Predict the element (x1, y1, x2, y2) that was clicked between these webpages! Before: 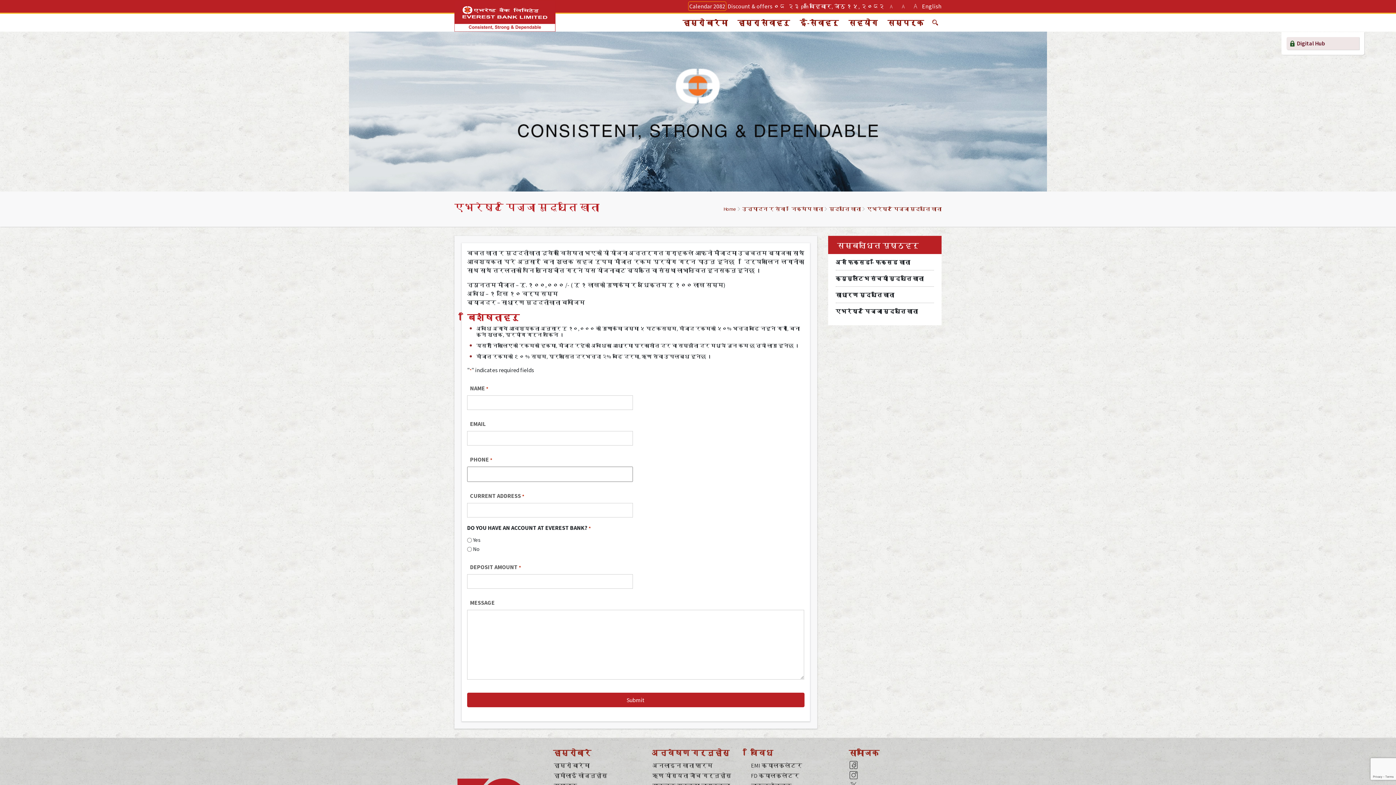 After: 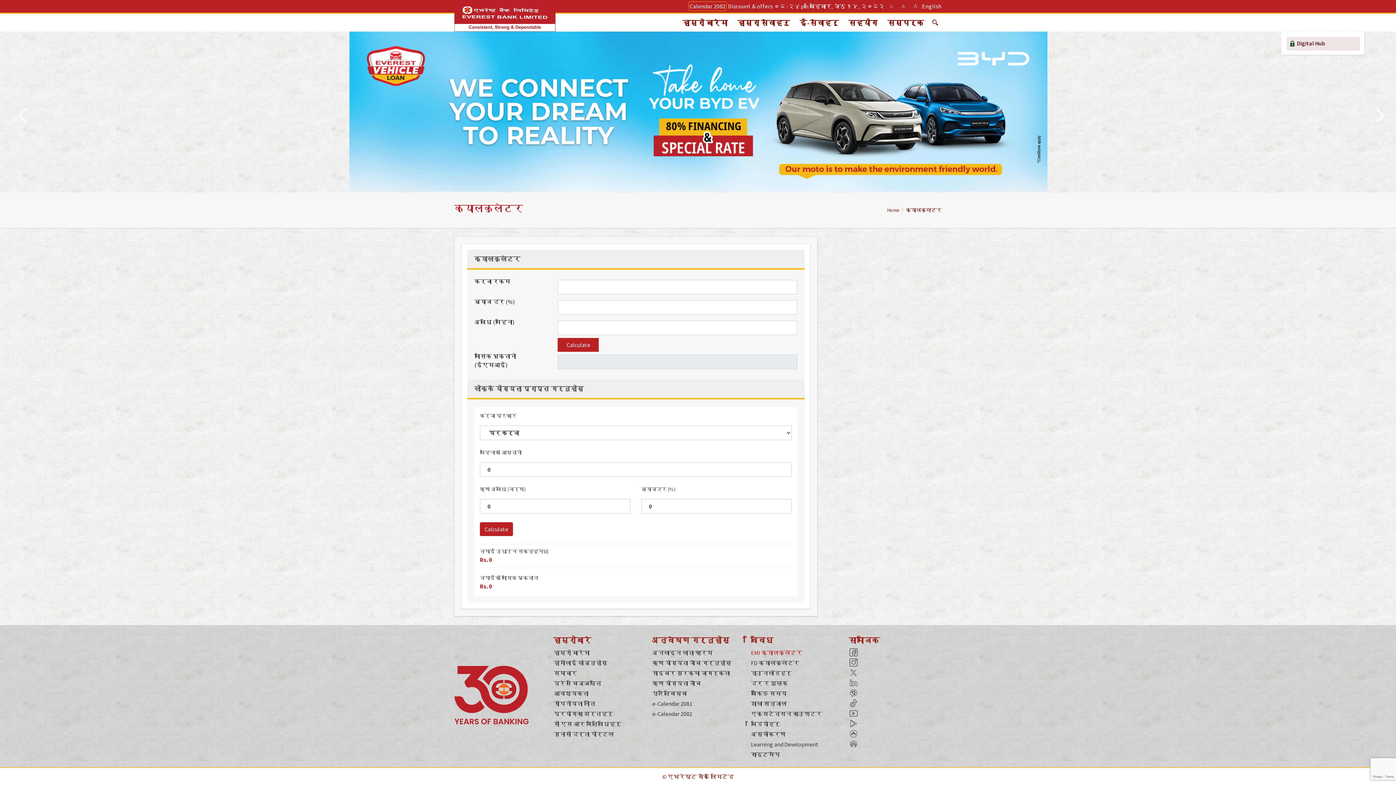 Action: bbox: (751, 761, 842, 770) label: EMI क्यालकुलेटर